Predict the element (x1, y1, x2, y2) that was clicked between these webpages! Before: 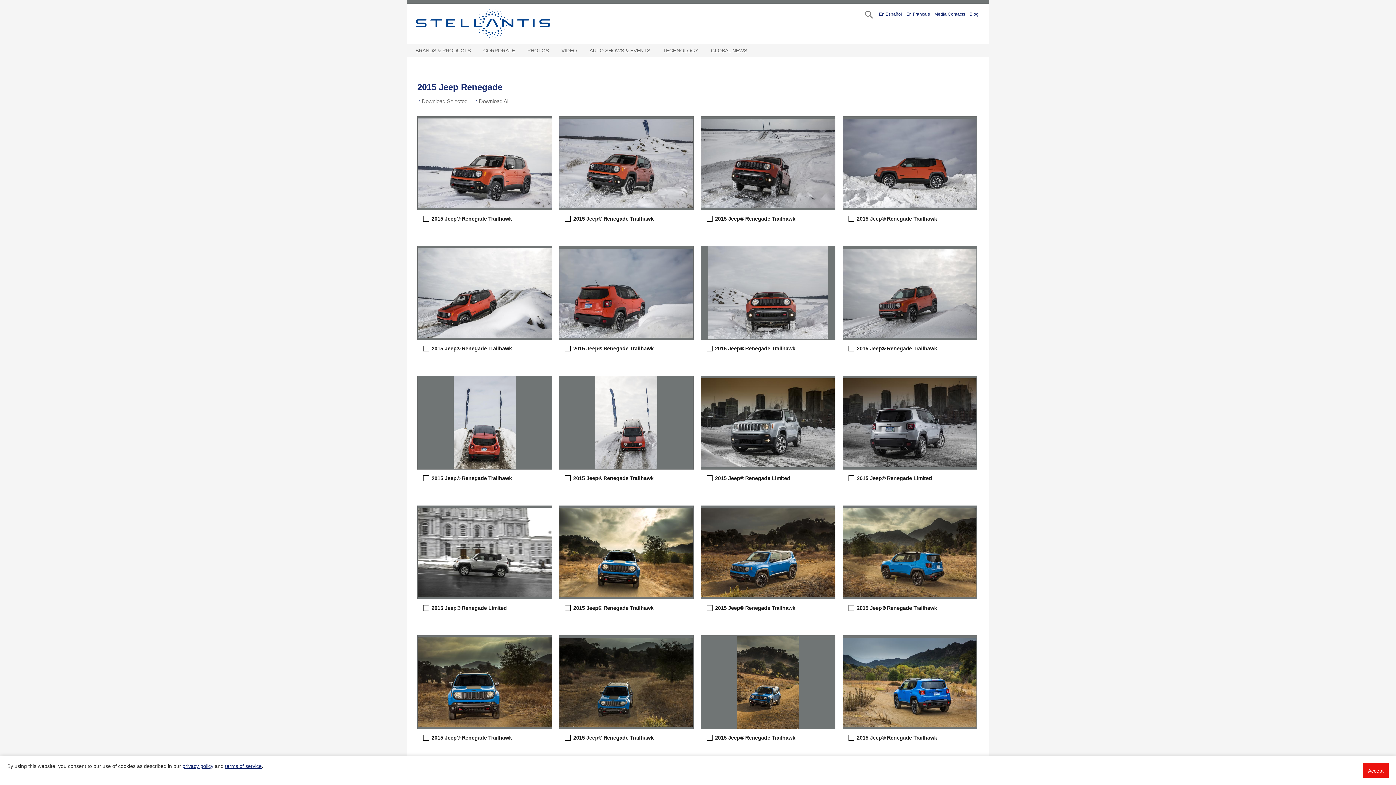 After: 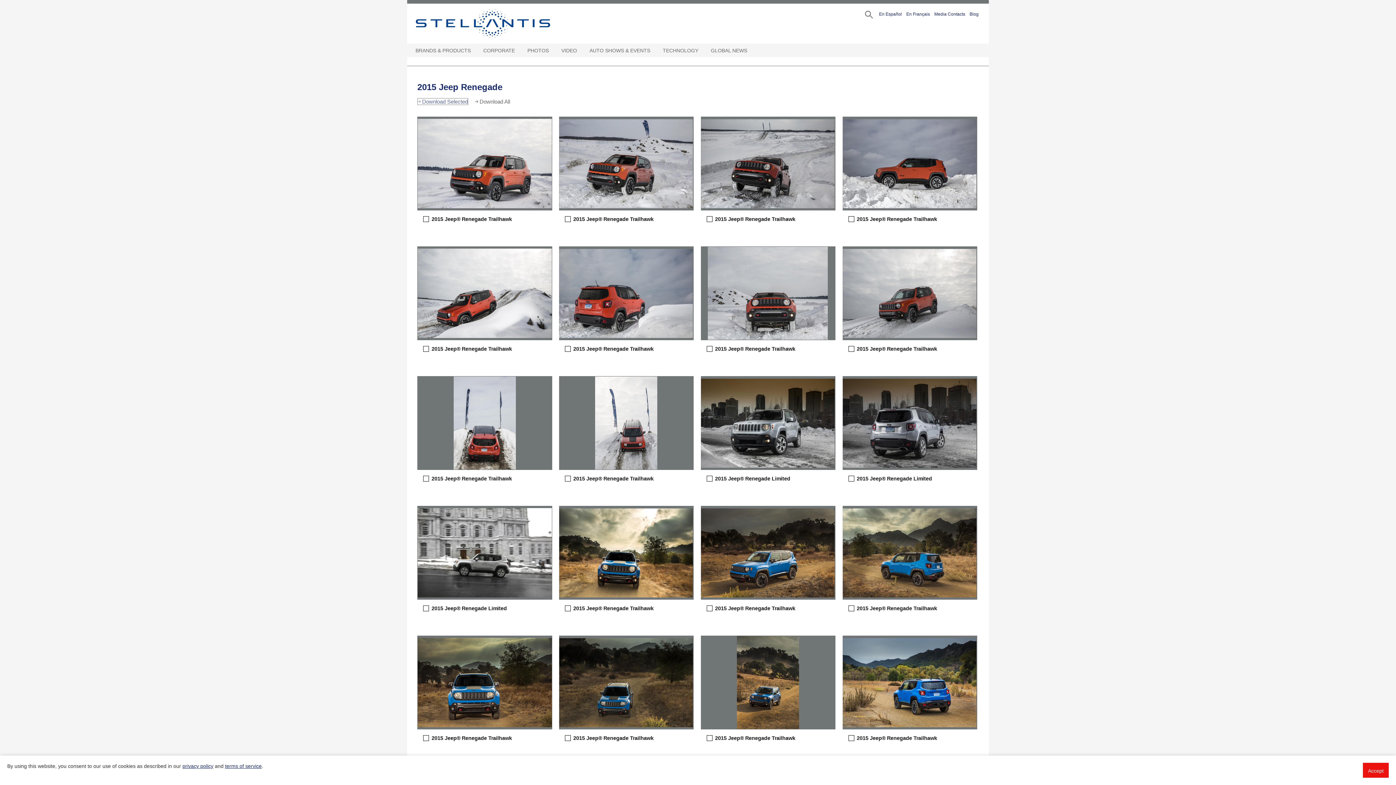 Action: bbox: (417, 98, 467, 104) label: Download Selected